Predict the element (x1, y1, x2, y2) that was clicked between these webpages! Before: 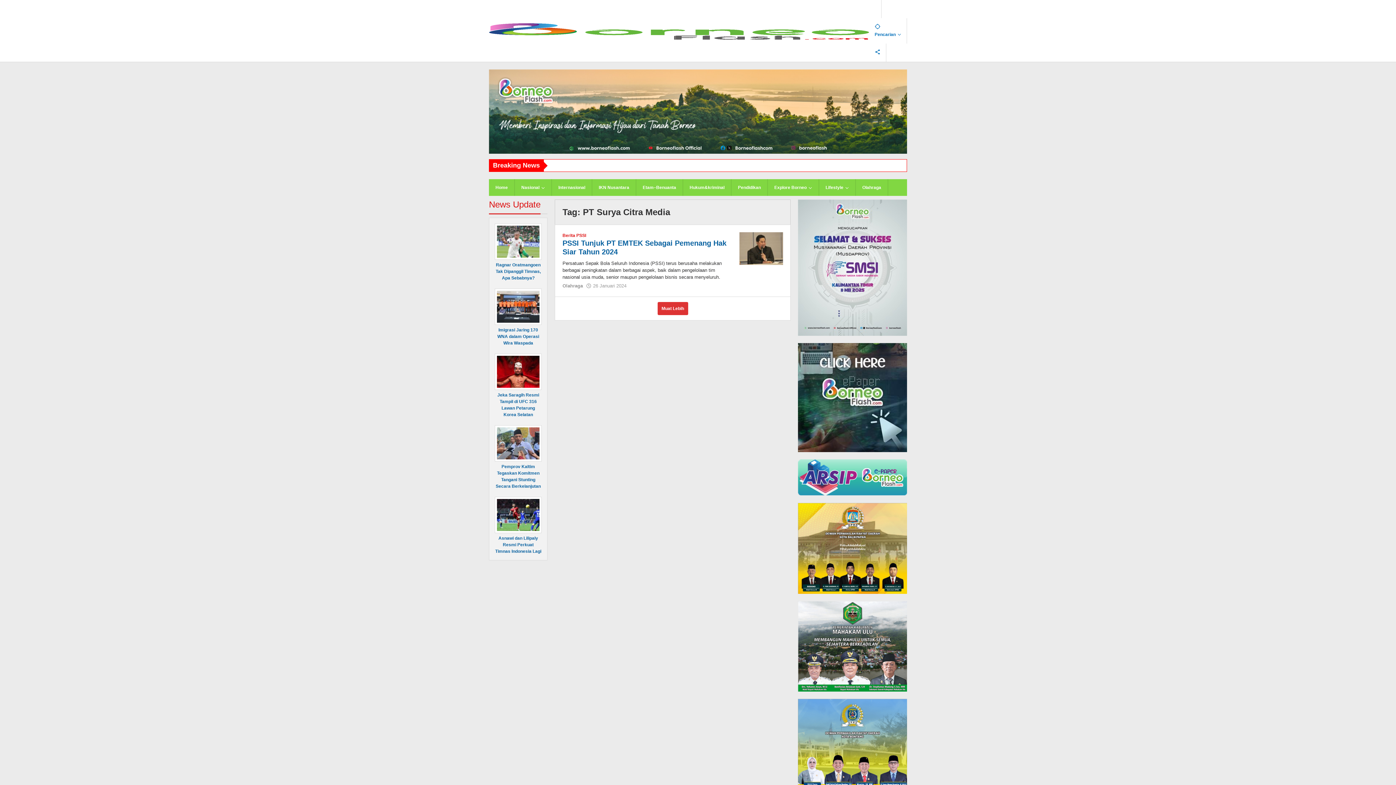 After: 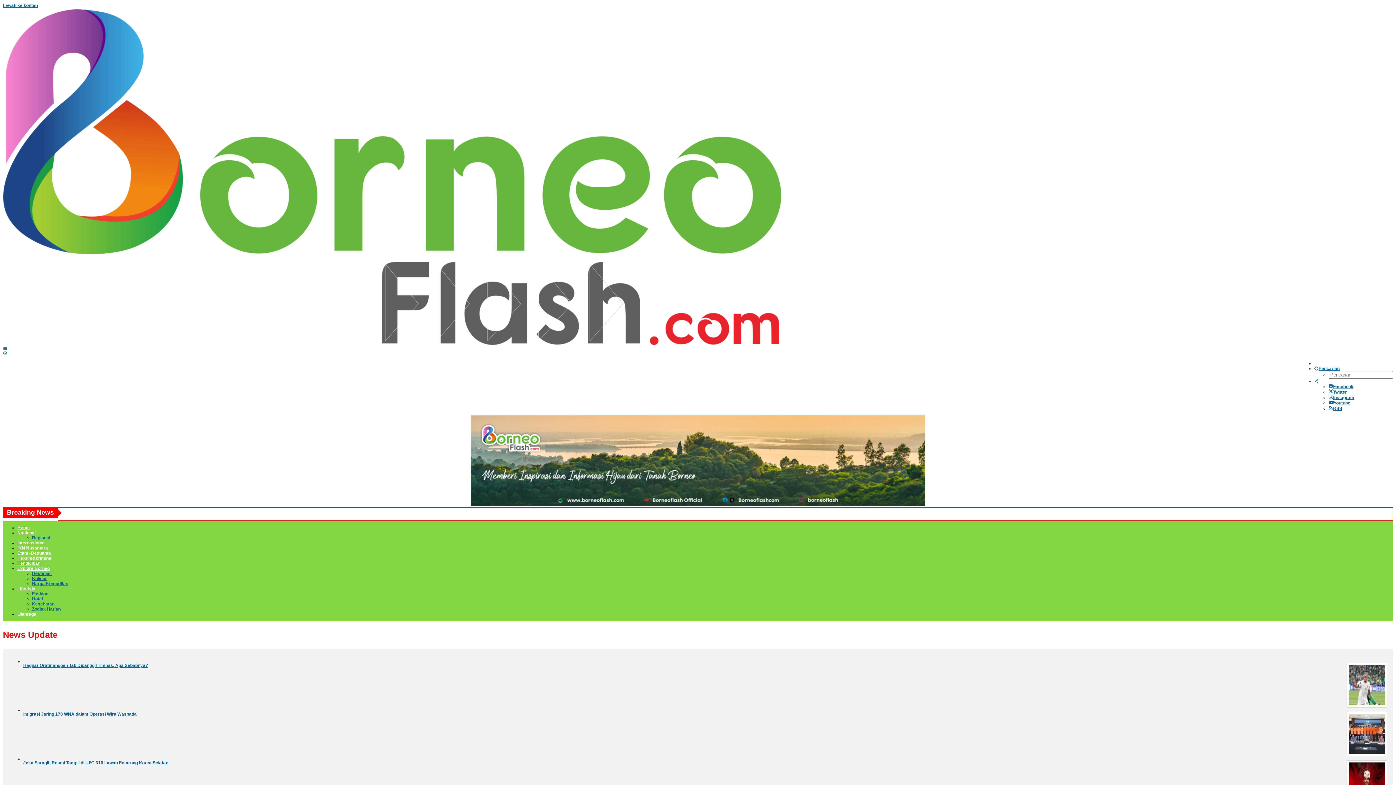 Action: label: Pendidikan bbox: (731, 178, 768, 195)